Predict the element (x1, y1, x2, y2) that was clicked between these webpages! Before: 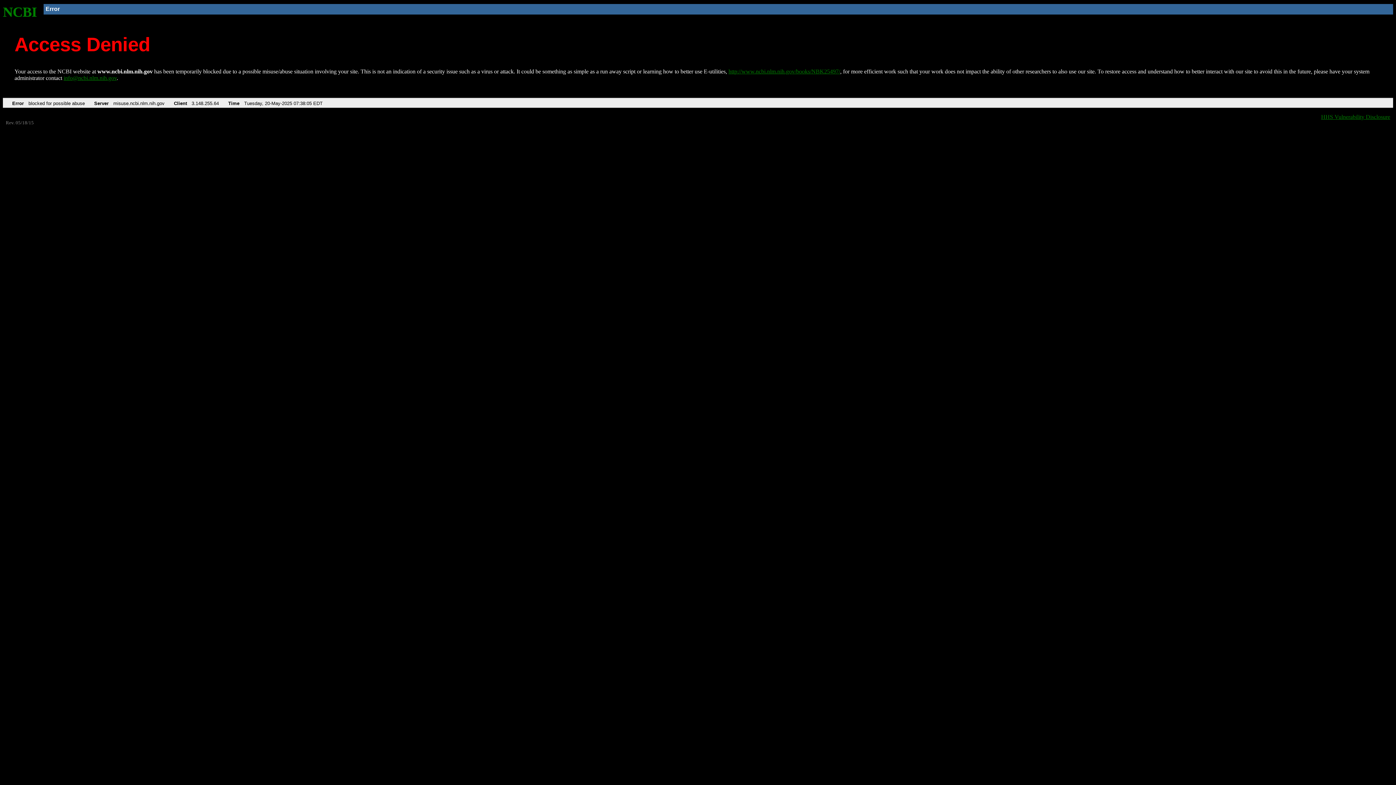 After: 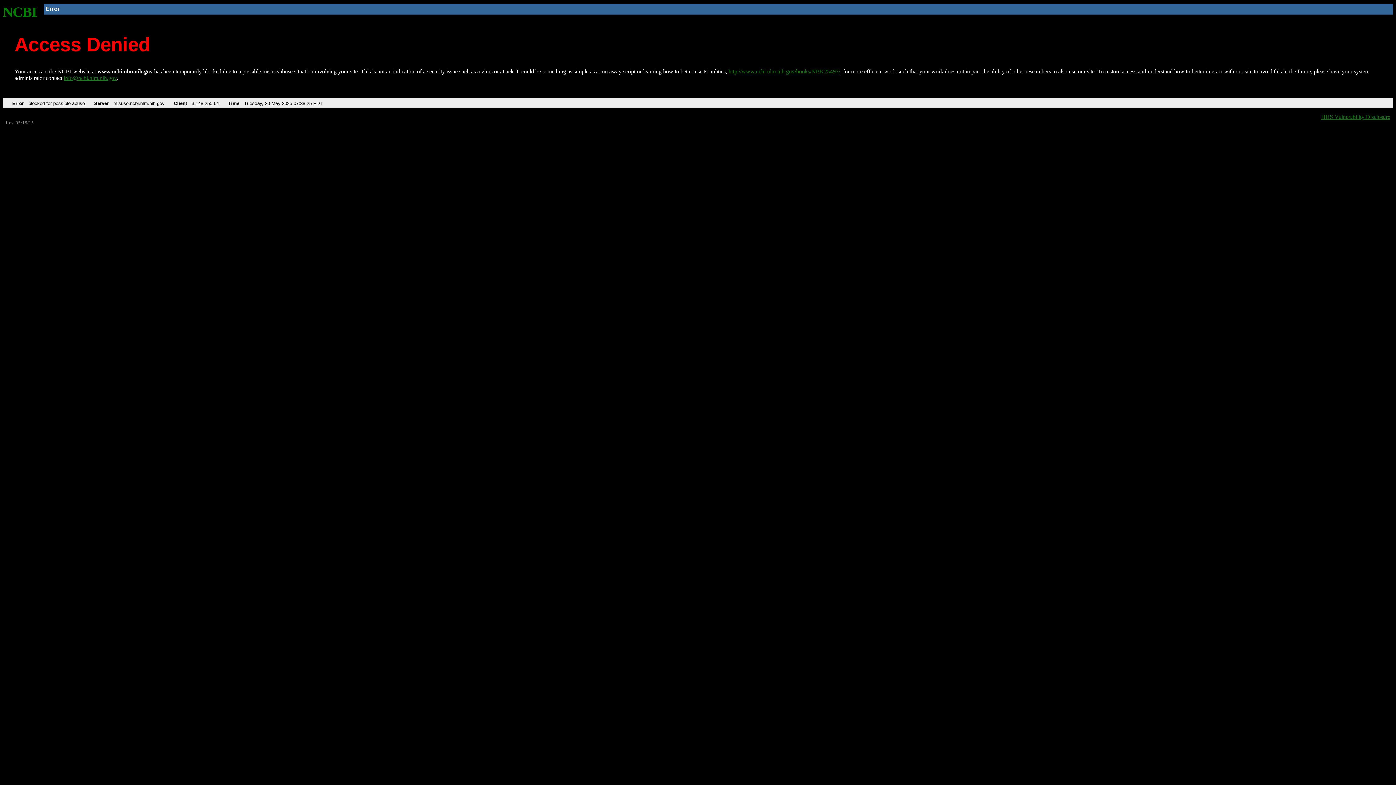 Action: bbox: (2, 4, 37, 19) label: NCBI